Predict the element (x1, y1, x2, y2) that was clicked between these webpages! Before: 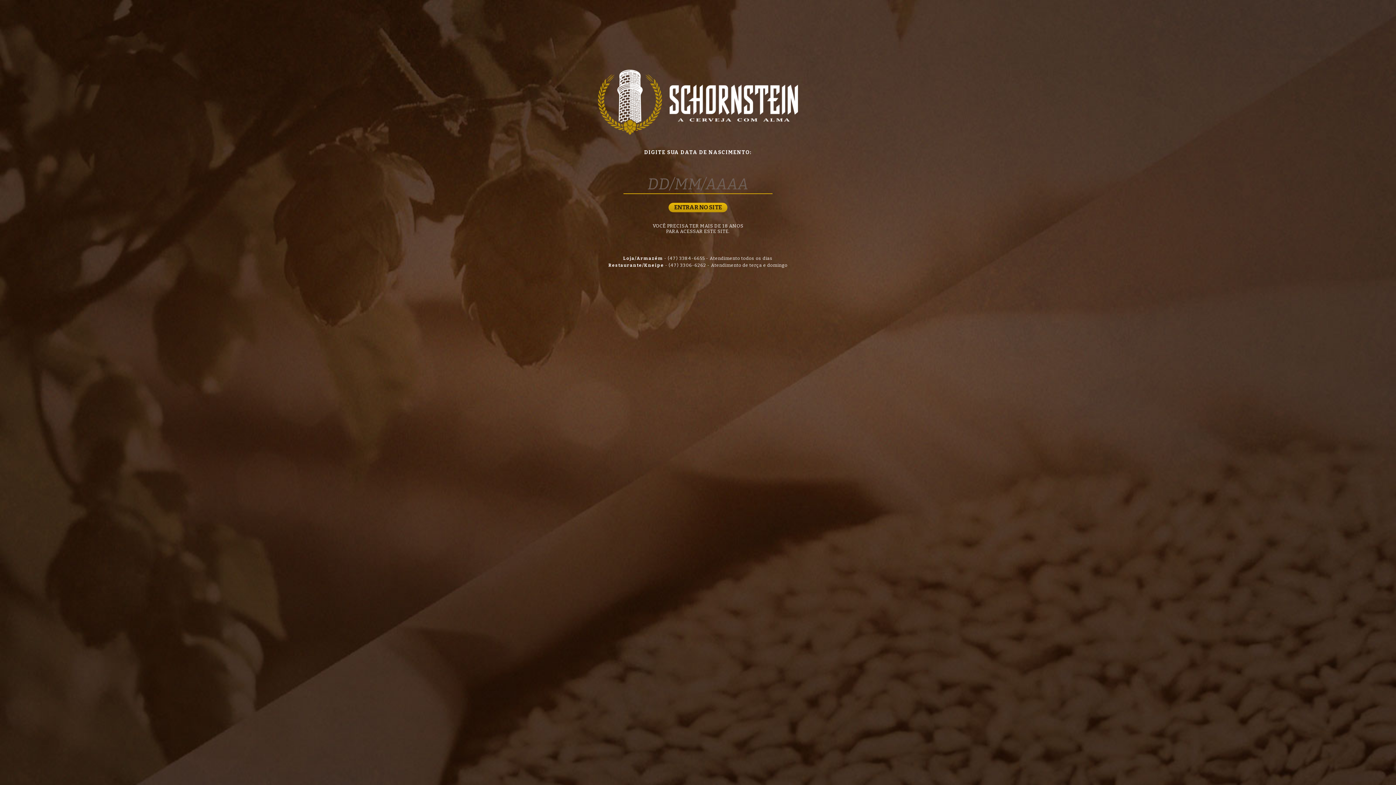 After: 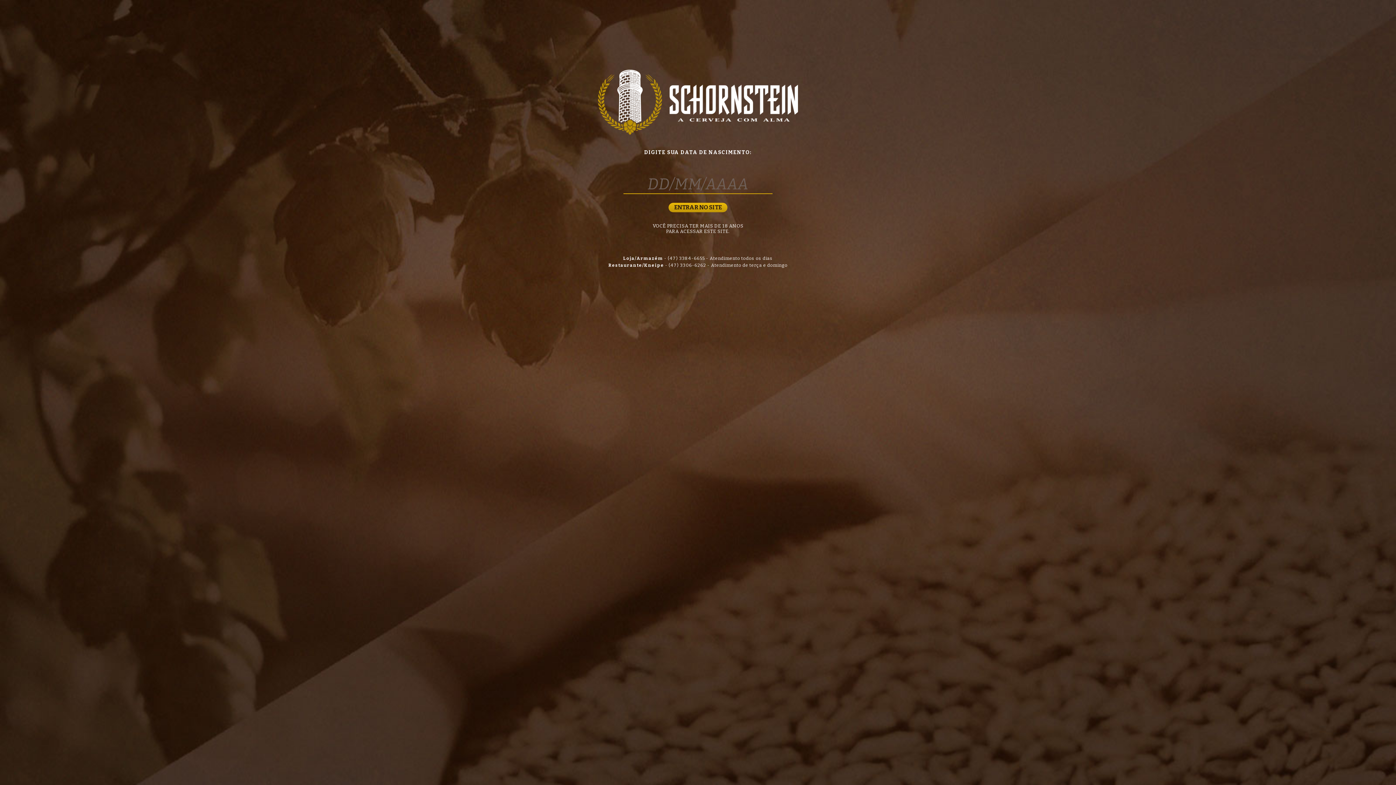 Action: bbox: (668, 262, 706, 268) label: (47) 3306-6262